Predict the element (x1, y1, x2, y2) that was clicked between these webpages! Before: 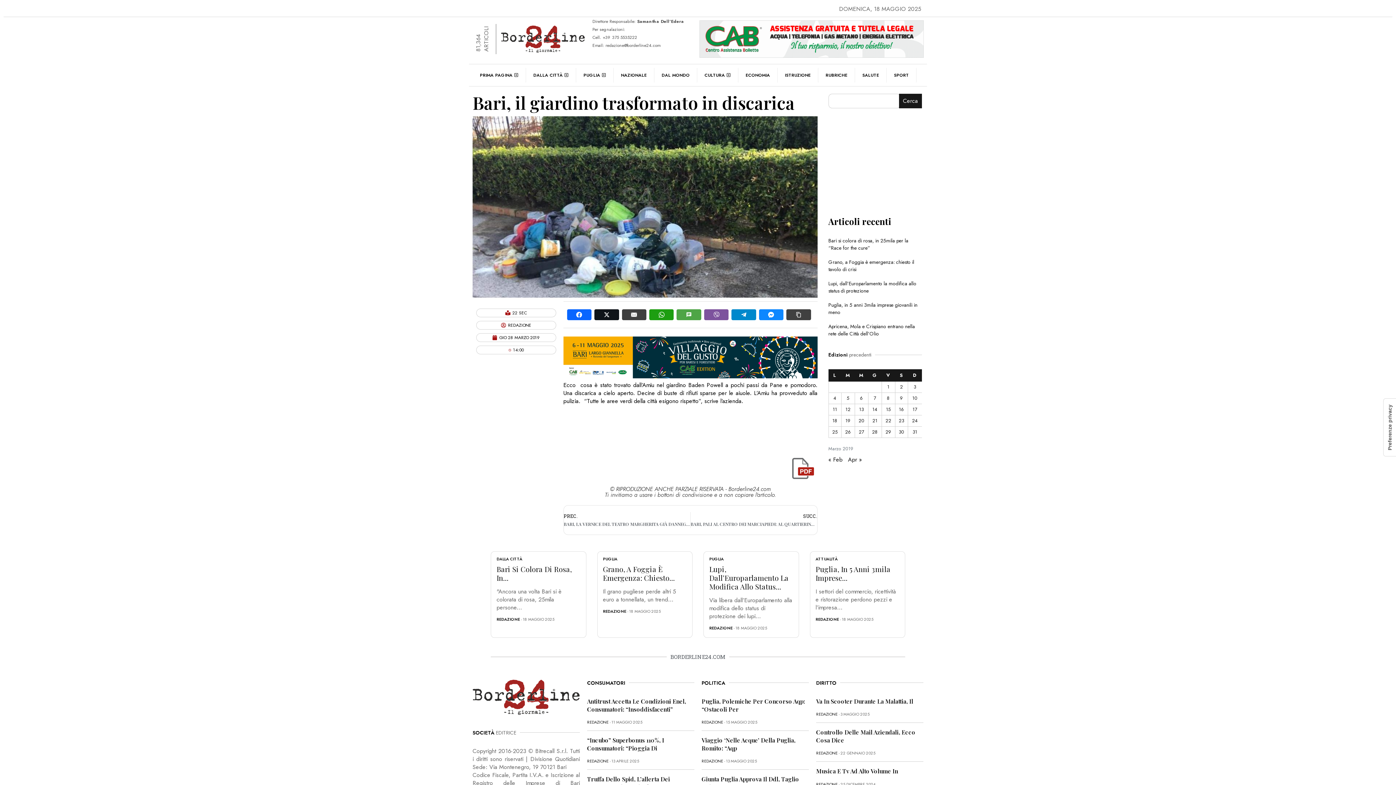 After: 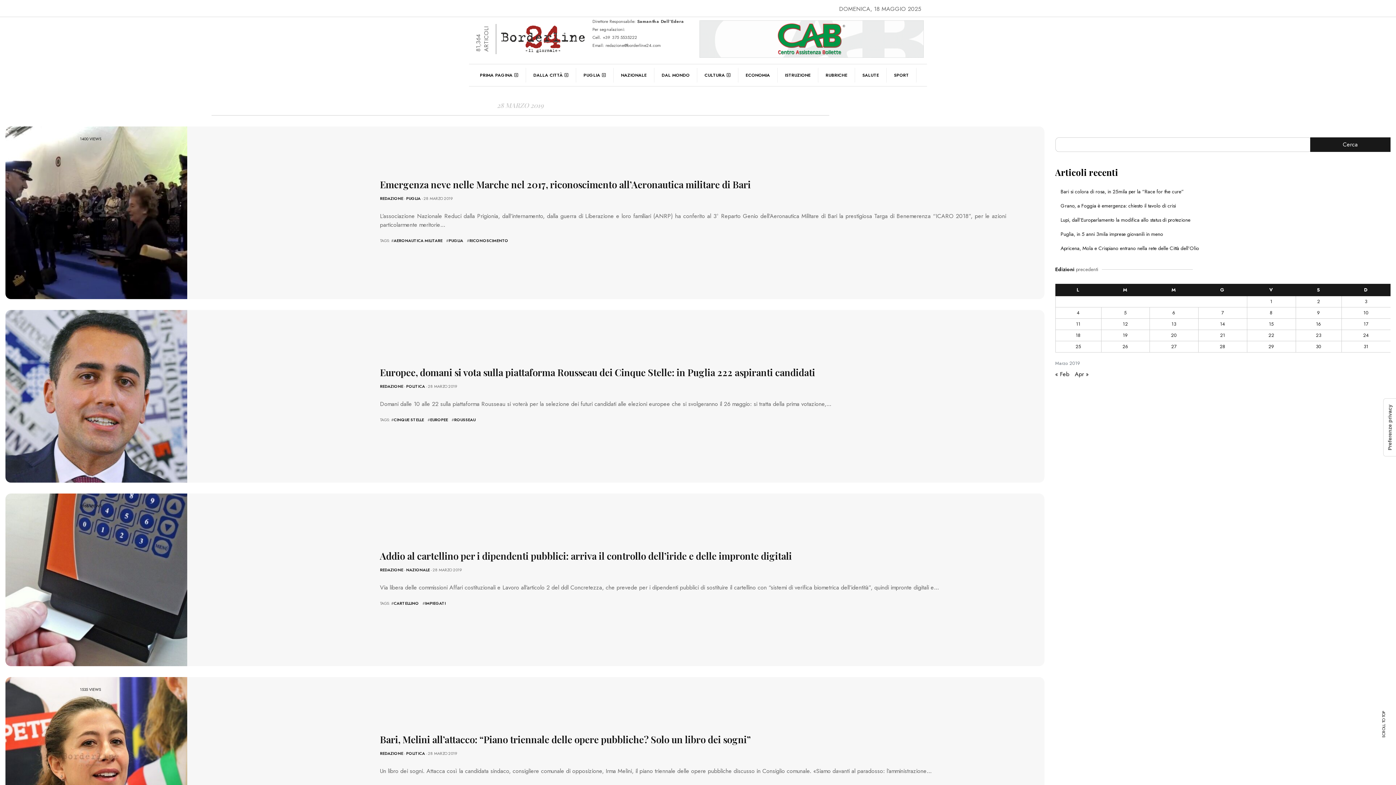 Action: bbox: (492, 333, 540, 341) label: GIO 28 MARZO 2019